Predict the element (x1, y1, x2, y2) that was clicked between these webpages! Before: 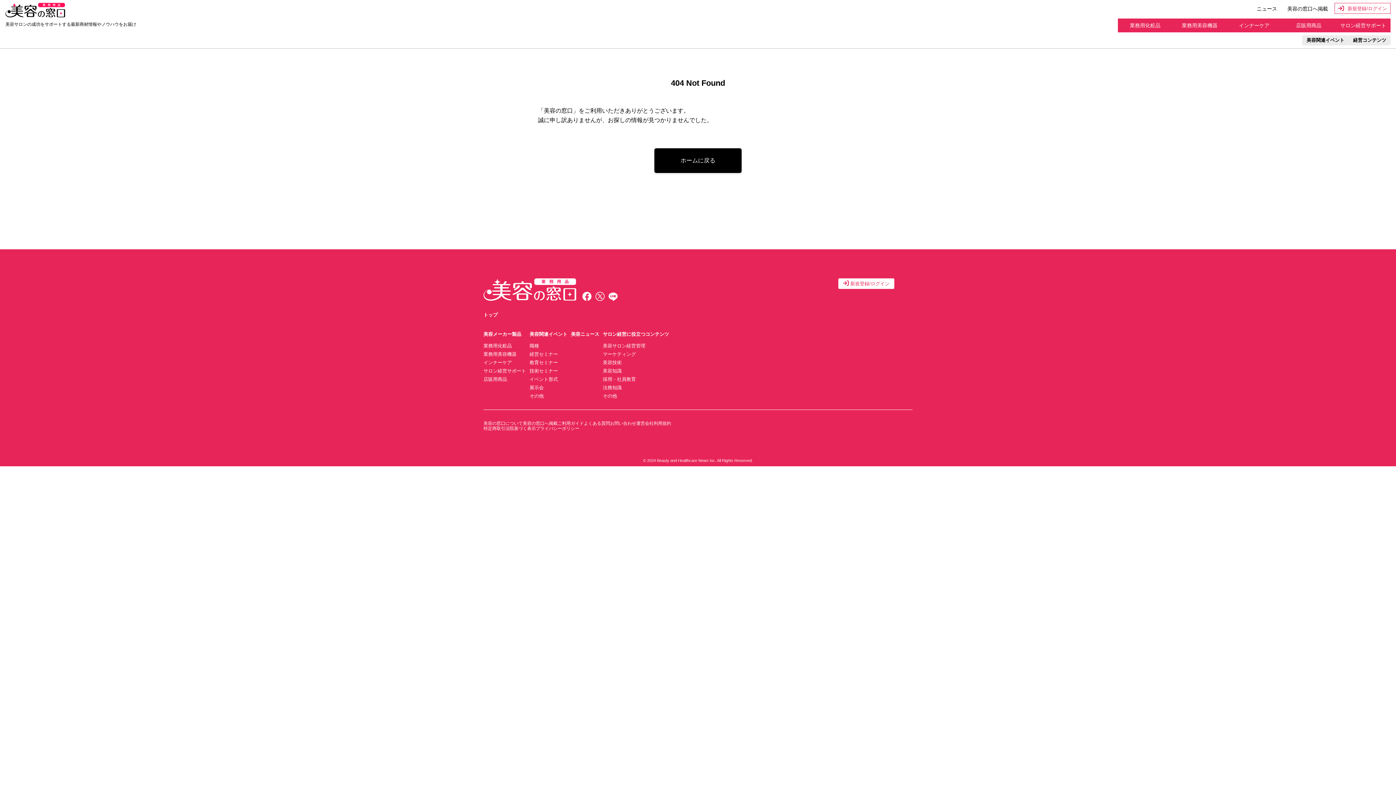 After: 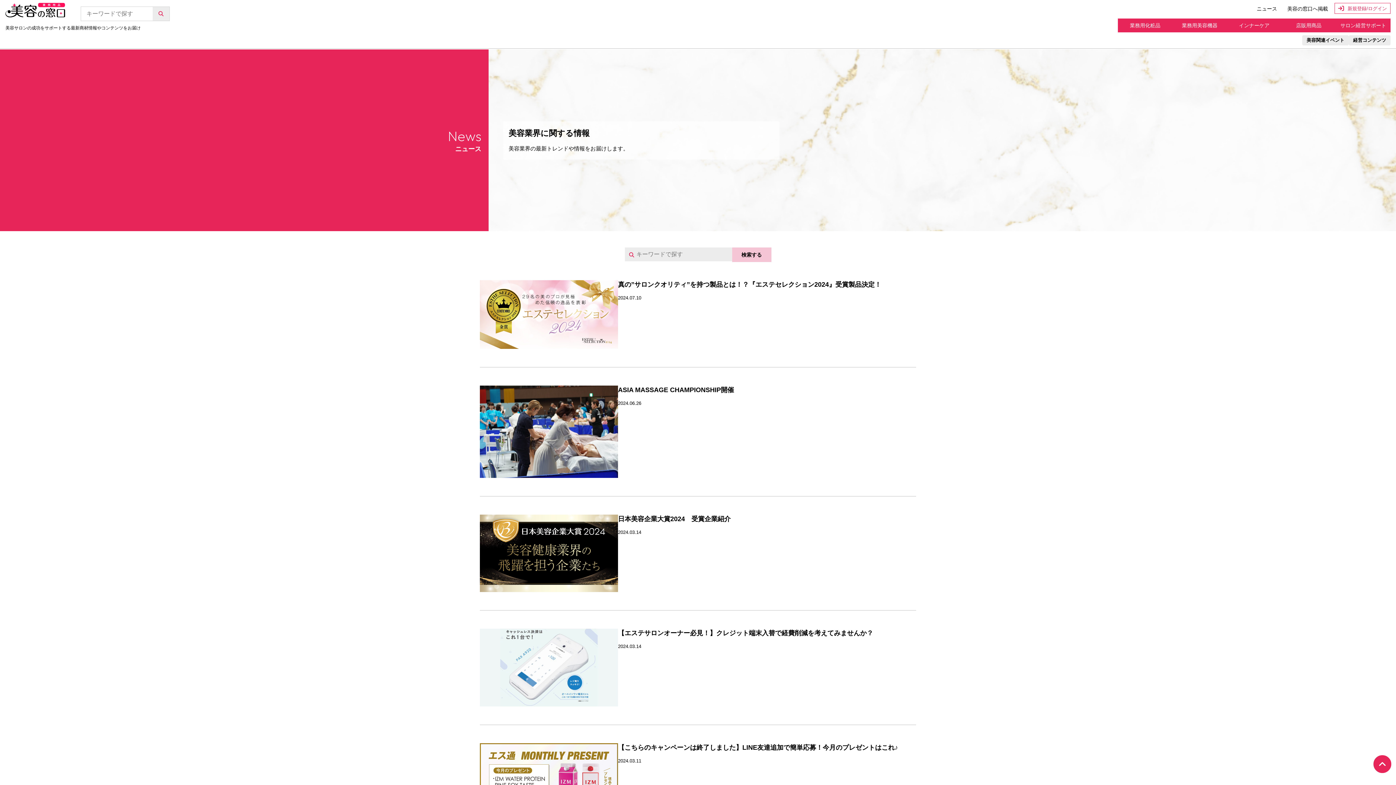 Action: bbox: (1257, 5, 1277, 12) label: ニュース